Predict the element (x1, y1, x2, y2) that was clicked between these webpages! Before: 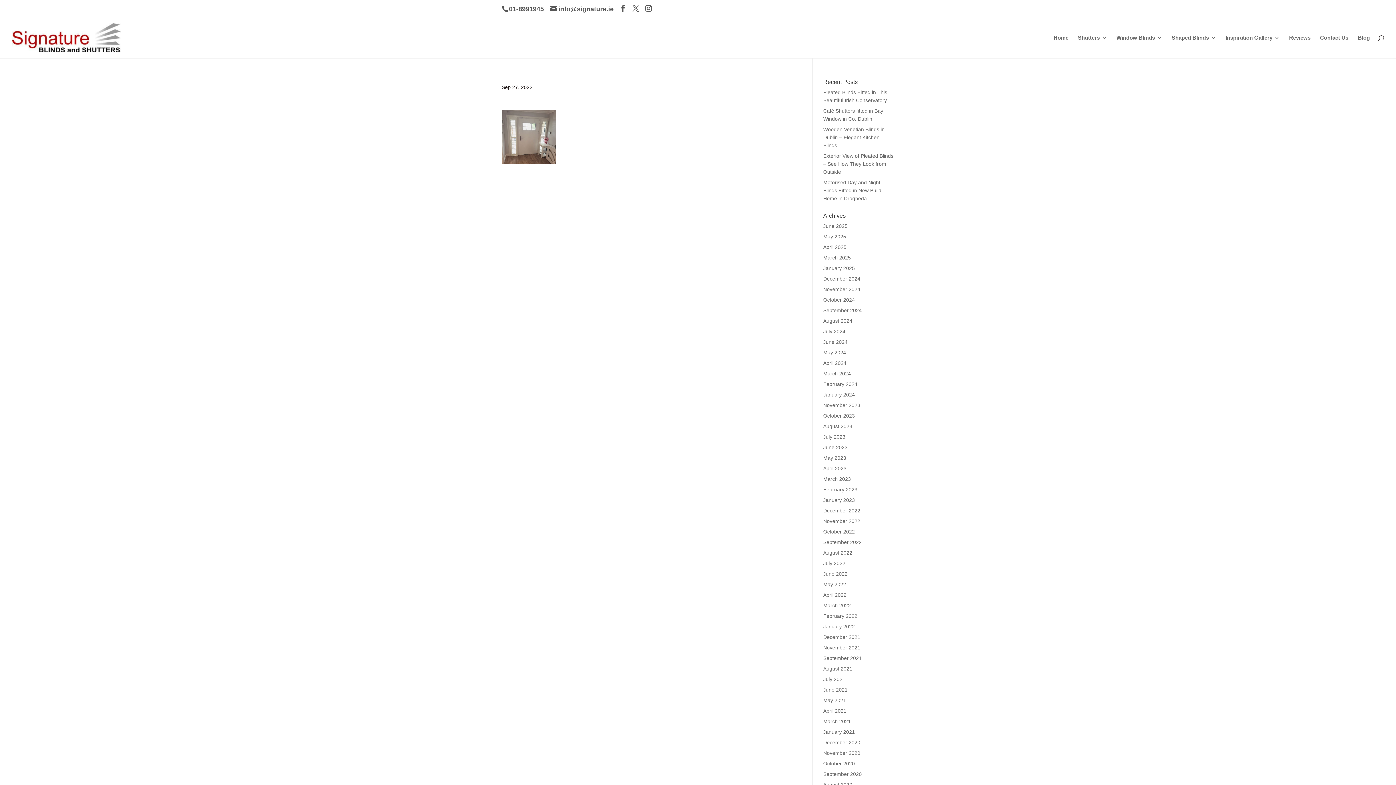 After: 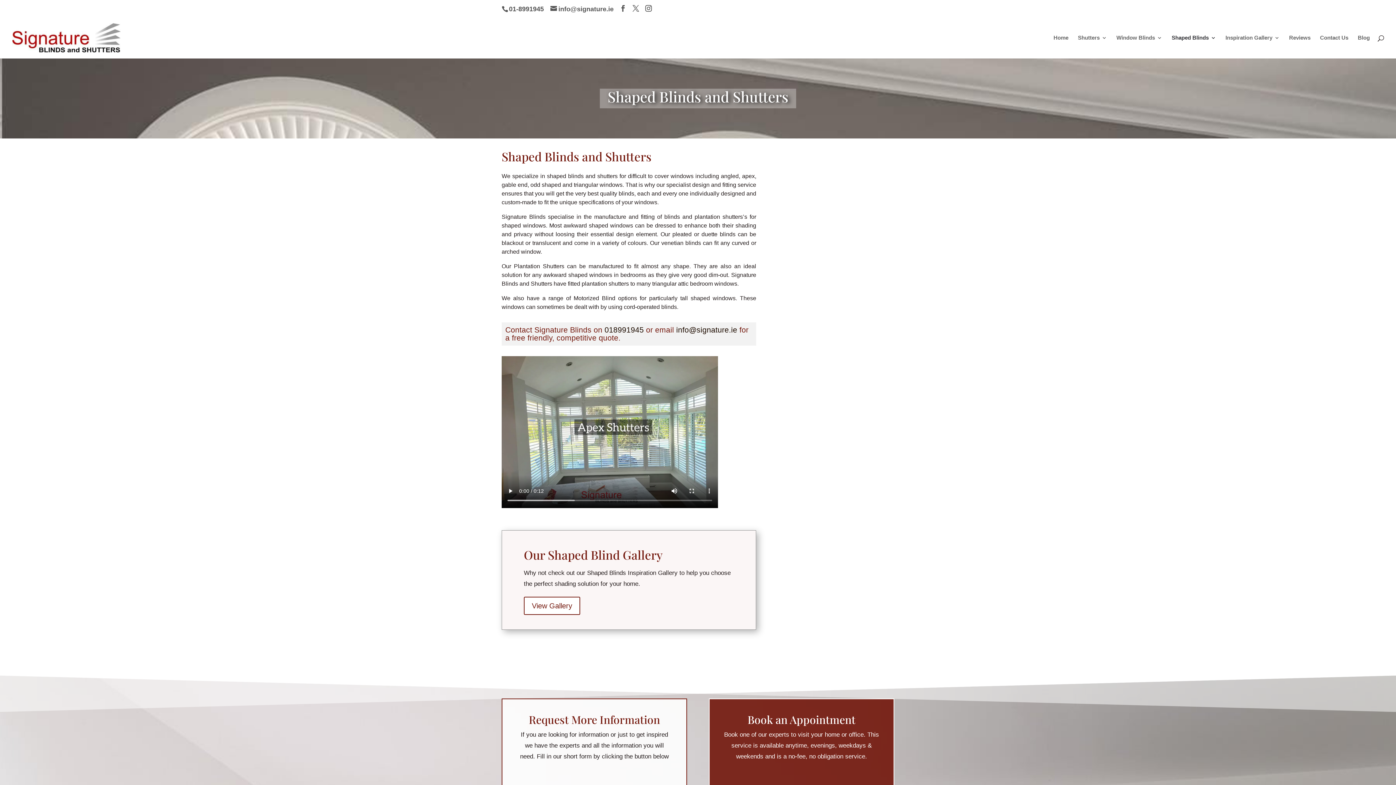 Action: bbox: (1172, 35, 1216, 58) label: Shaped Blinds